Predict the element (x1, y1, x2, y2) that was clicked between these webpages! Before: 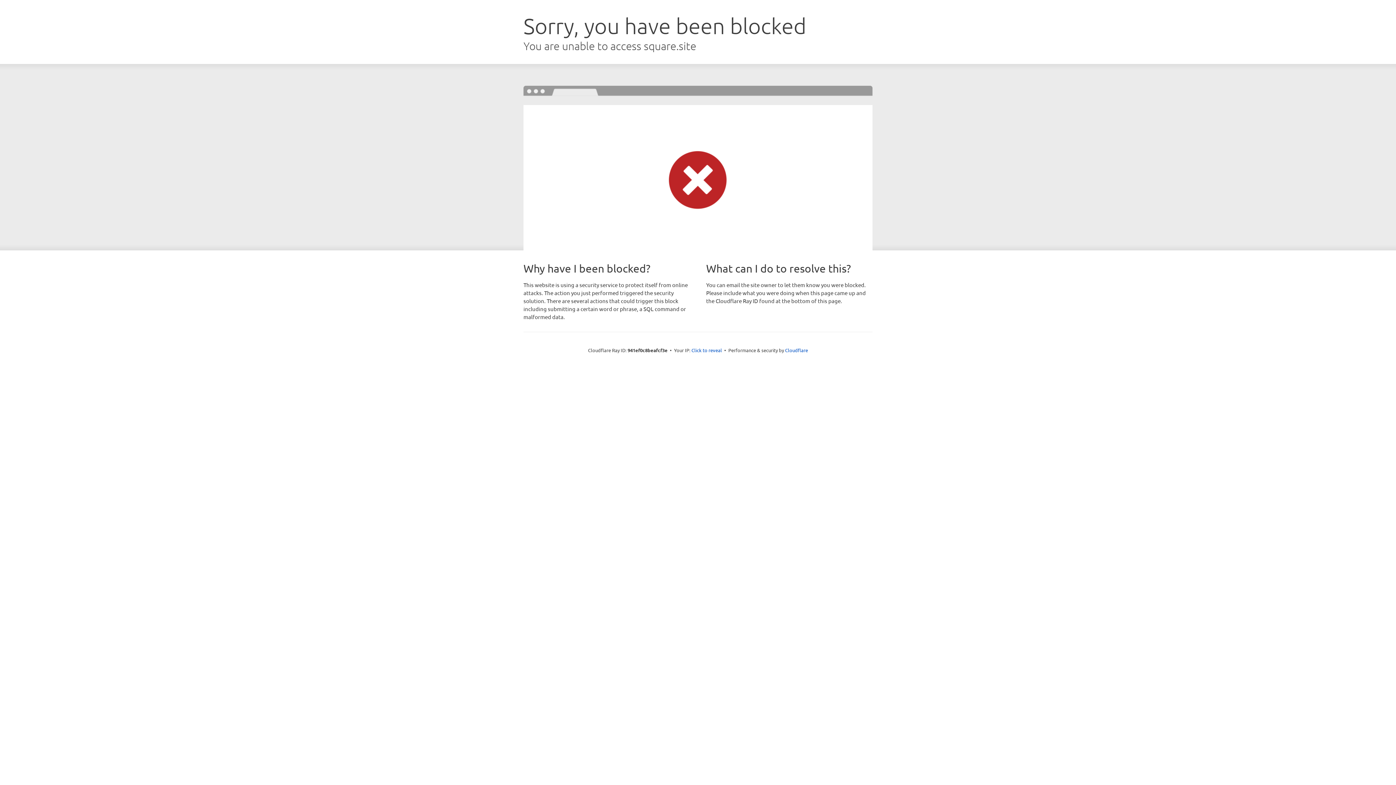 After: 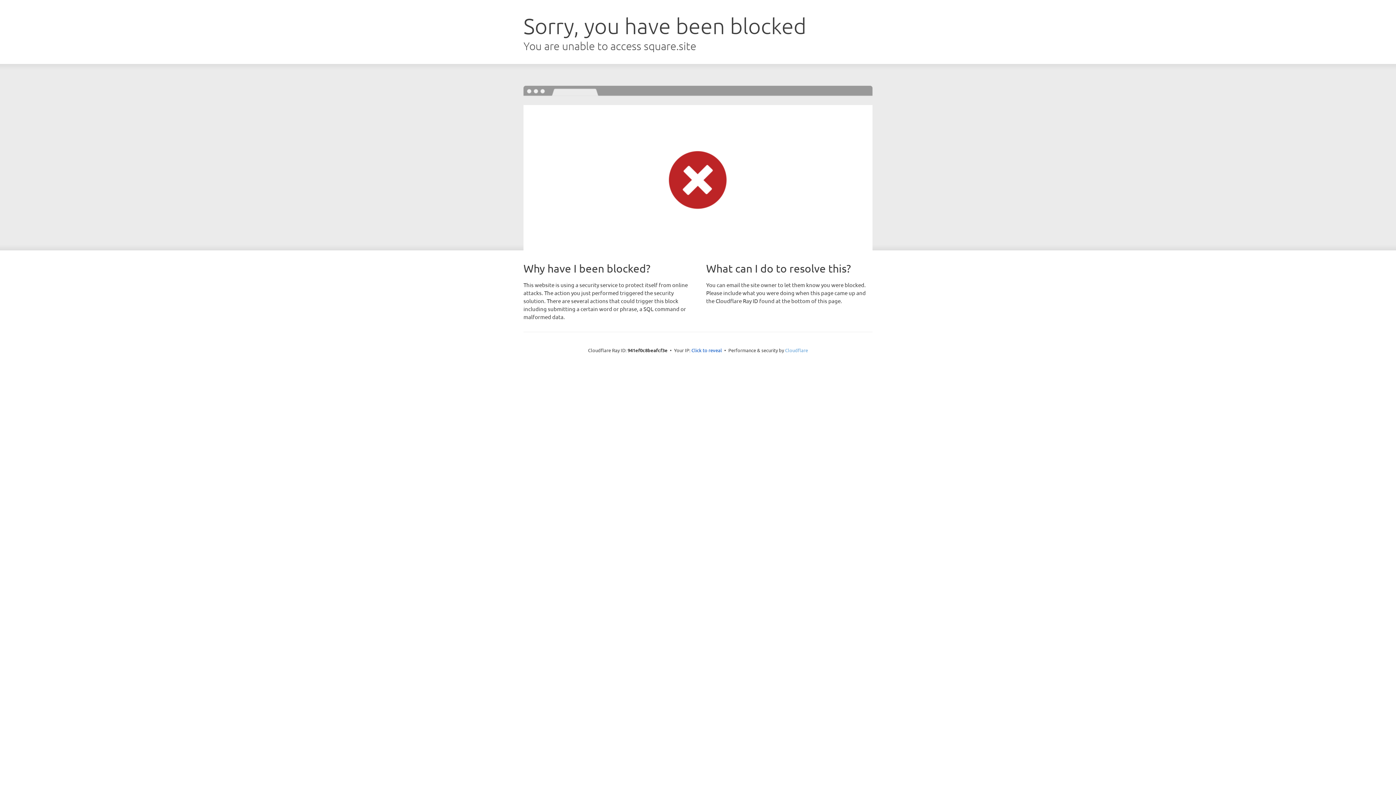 Action: label: Cloudflare bbox: (785, 347, 808, 353)